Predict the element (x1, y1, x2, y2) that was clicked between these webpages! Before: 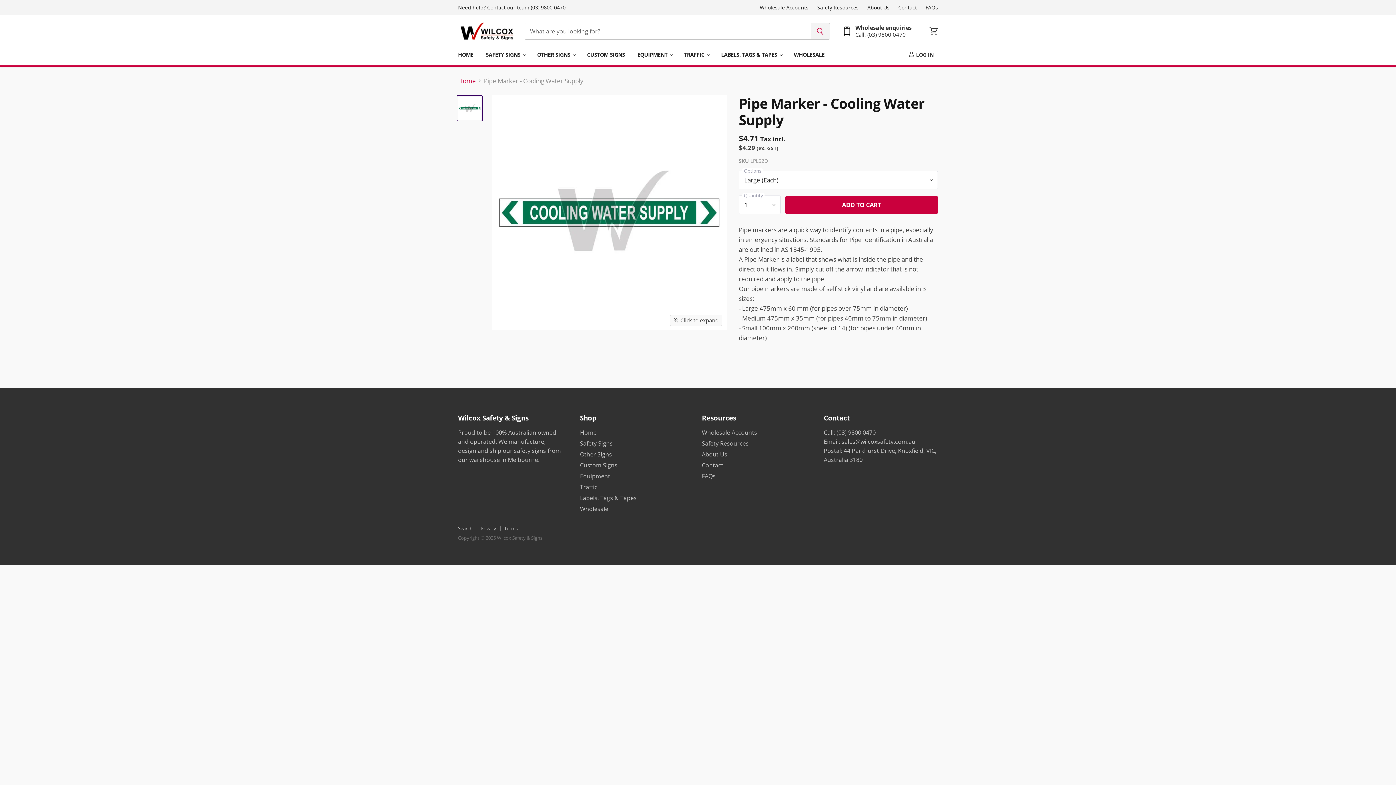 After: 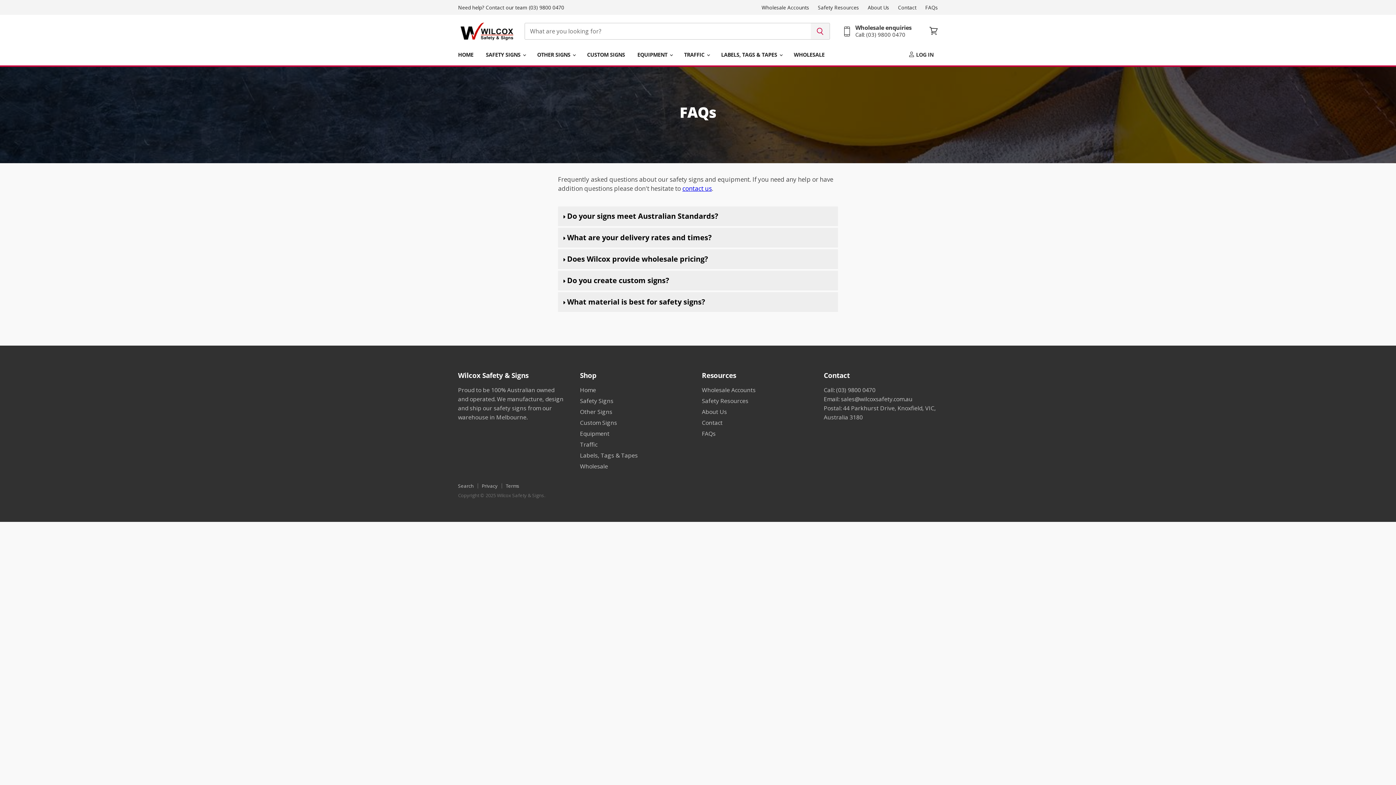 Action: label: FAQs bbox: (702, 472, 715, 480)